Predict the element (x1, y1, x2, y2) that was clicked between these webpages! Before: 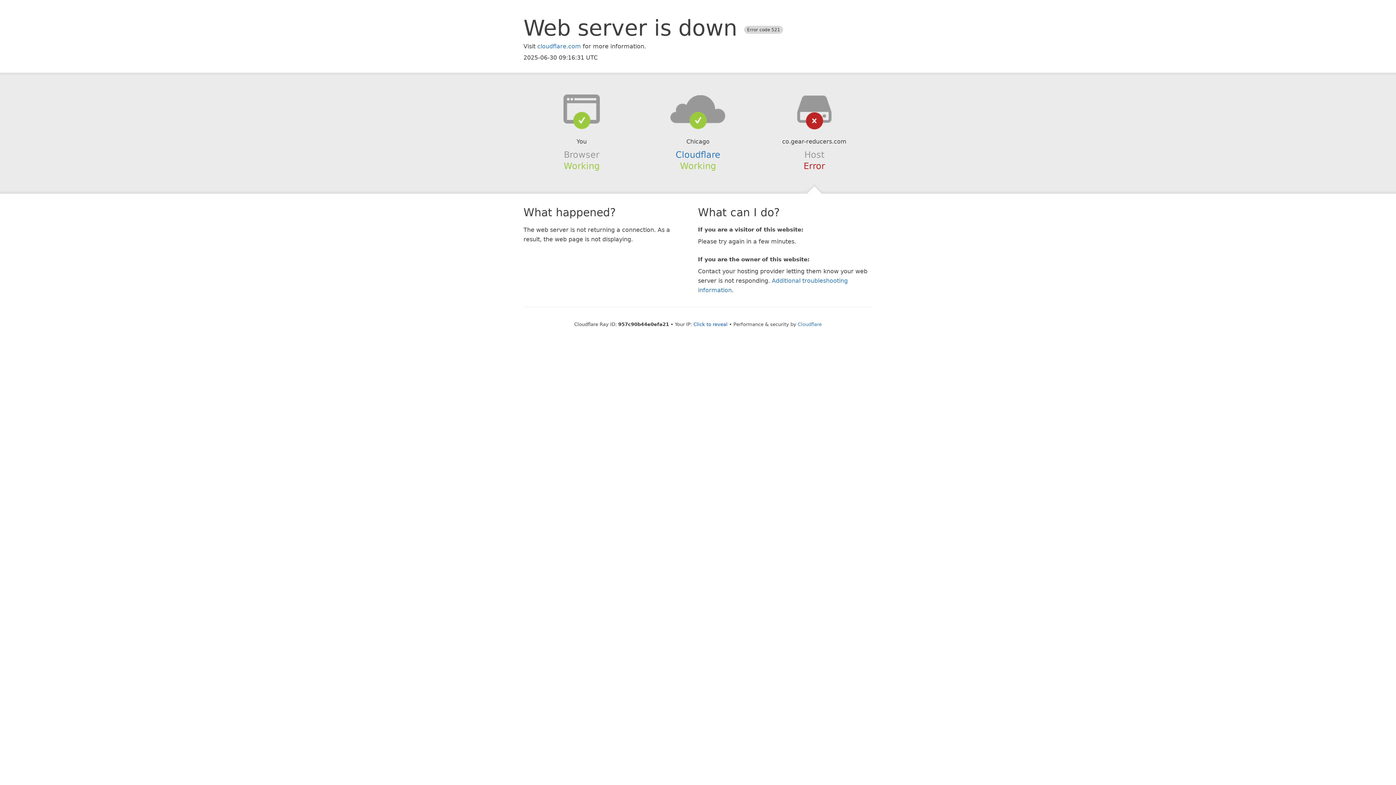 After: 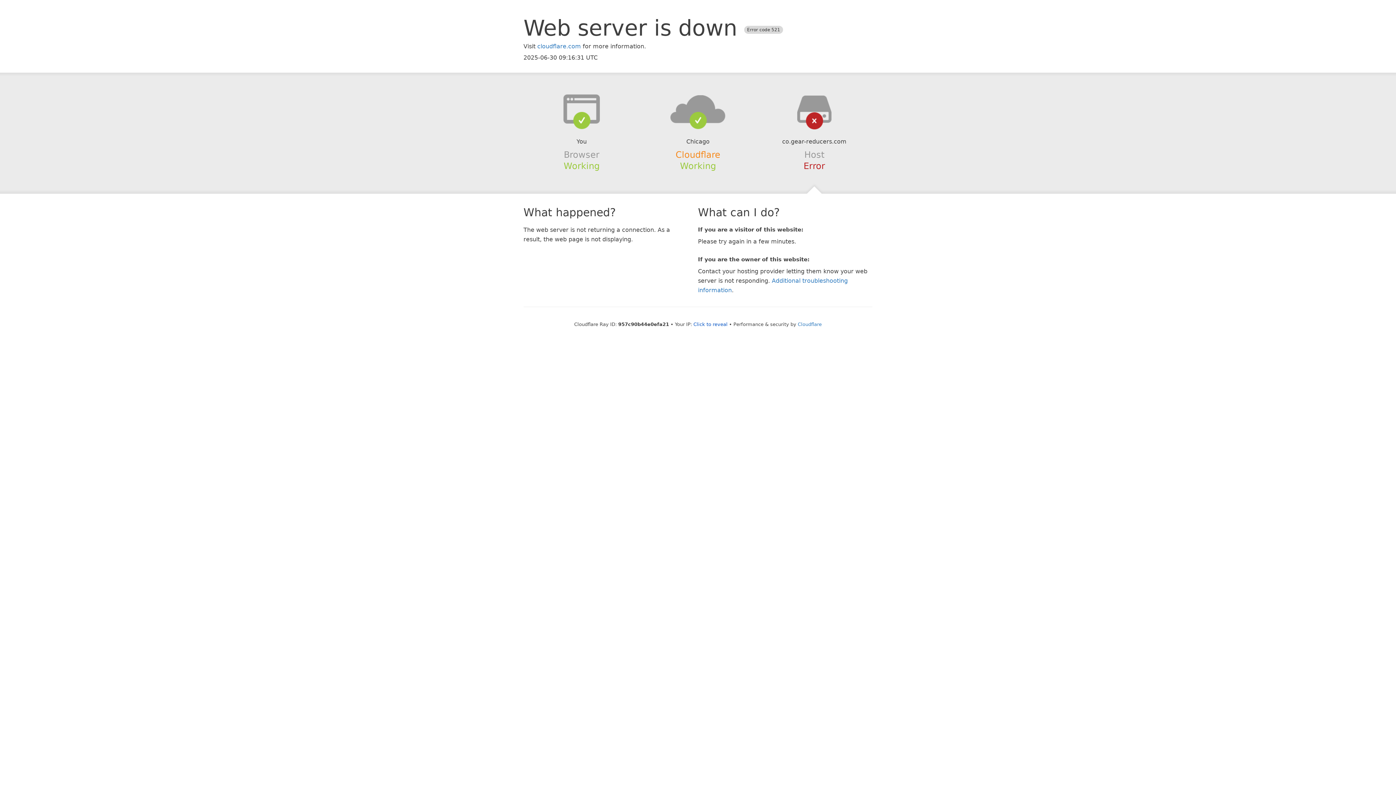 Action: label: Cloudflare bbox: (675, 149, 720, 159)